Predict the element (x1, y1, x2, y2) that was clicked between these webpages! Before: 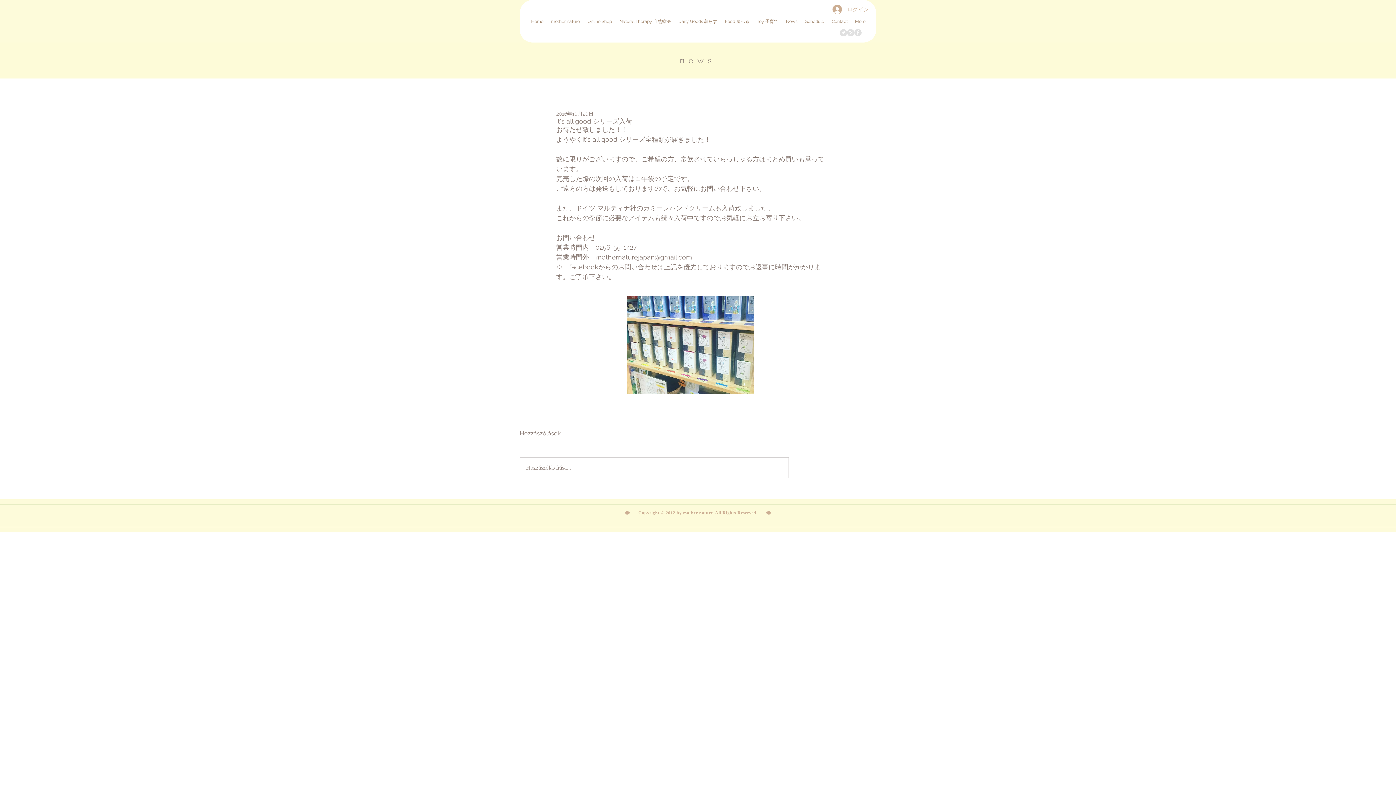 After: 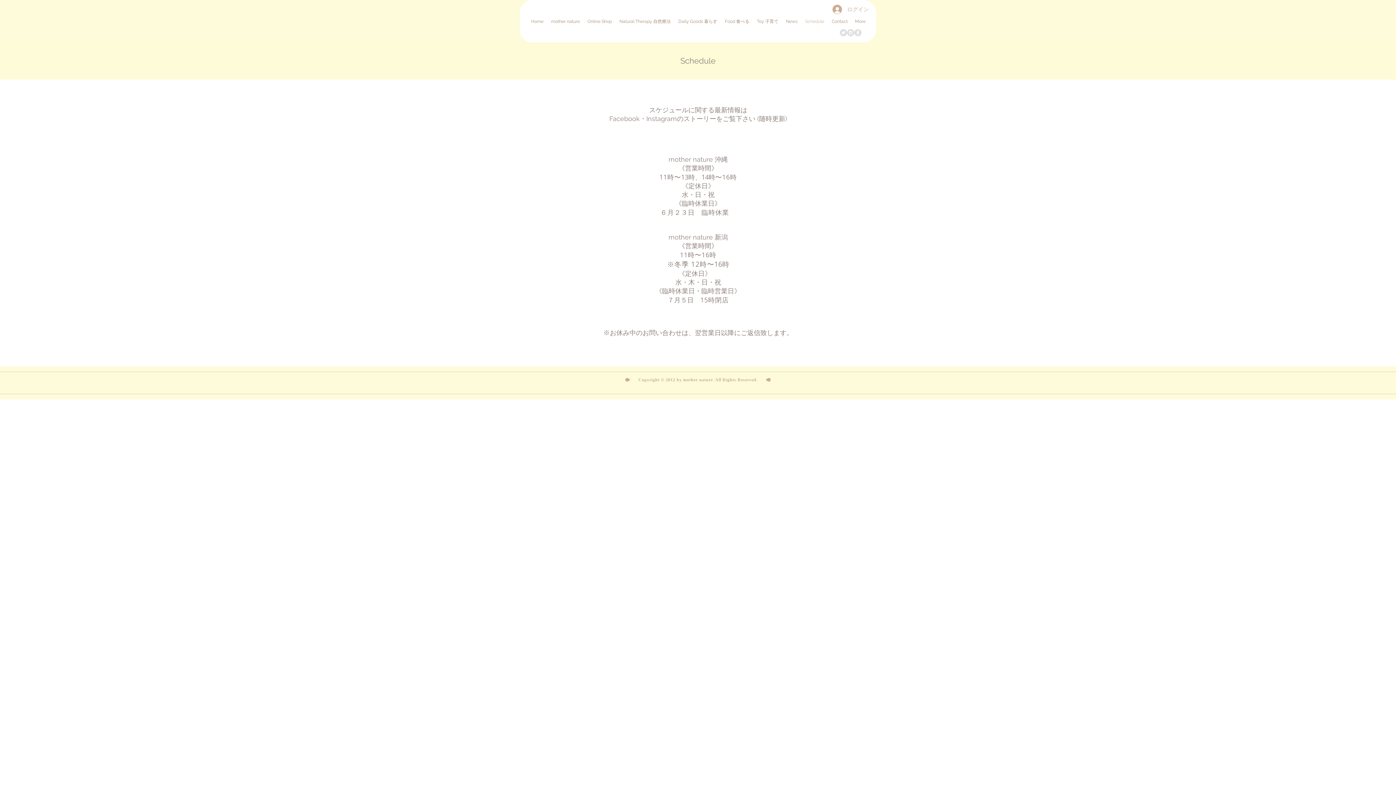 Action: bbox: (801, 12, 828, 30) label: Schedule